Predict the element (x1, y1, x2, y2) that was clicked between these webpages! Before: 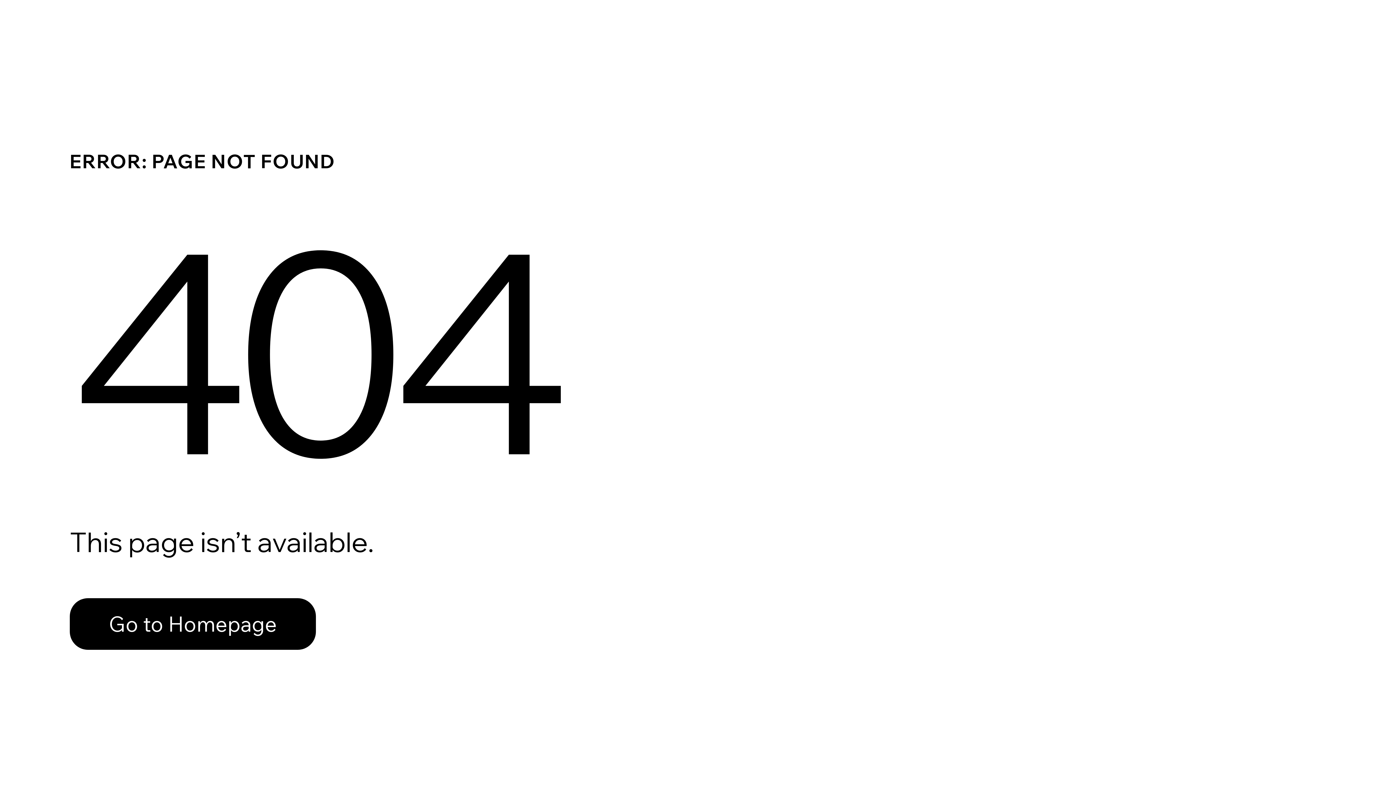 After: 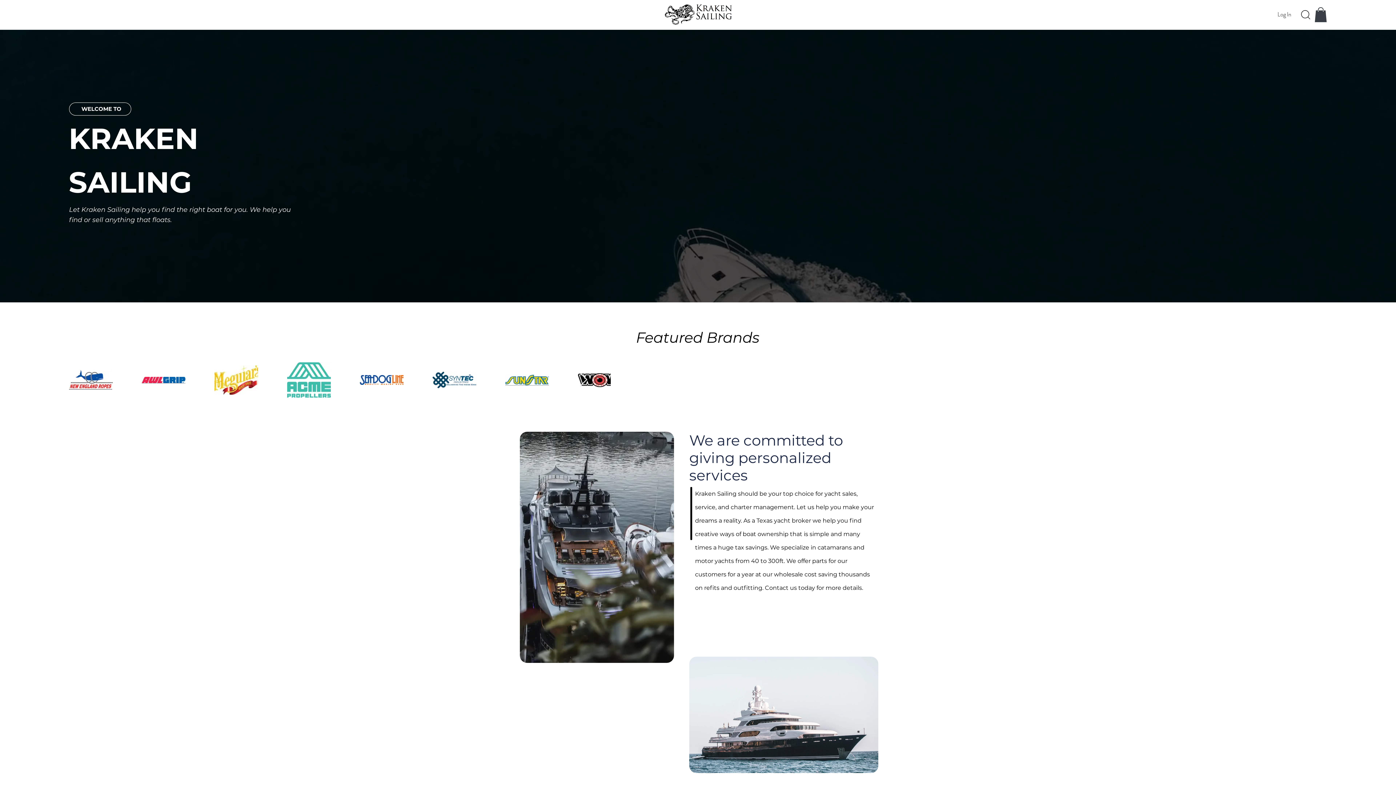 Action: bbox: (69, 582, 768, 659) label: Go to Homepage